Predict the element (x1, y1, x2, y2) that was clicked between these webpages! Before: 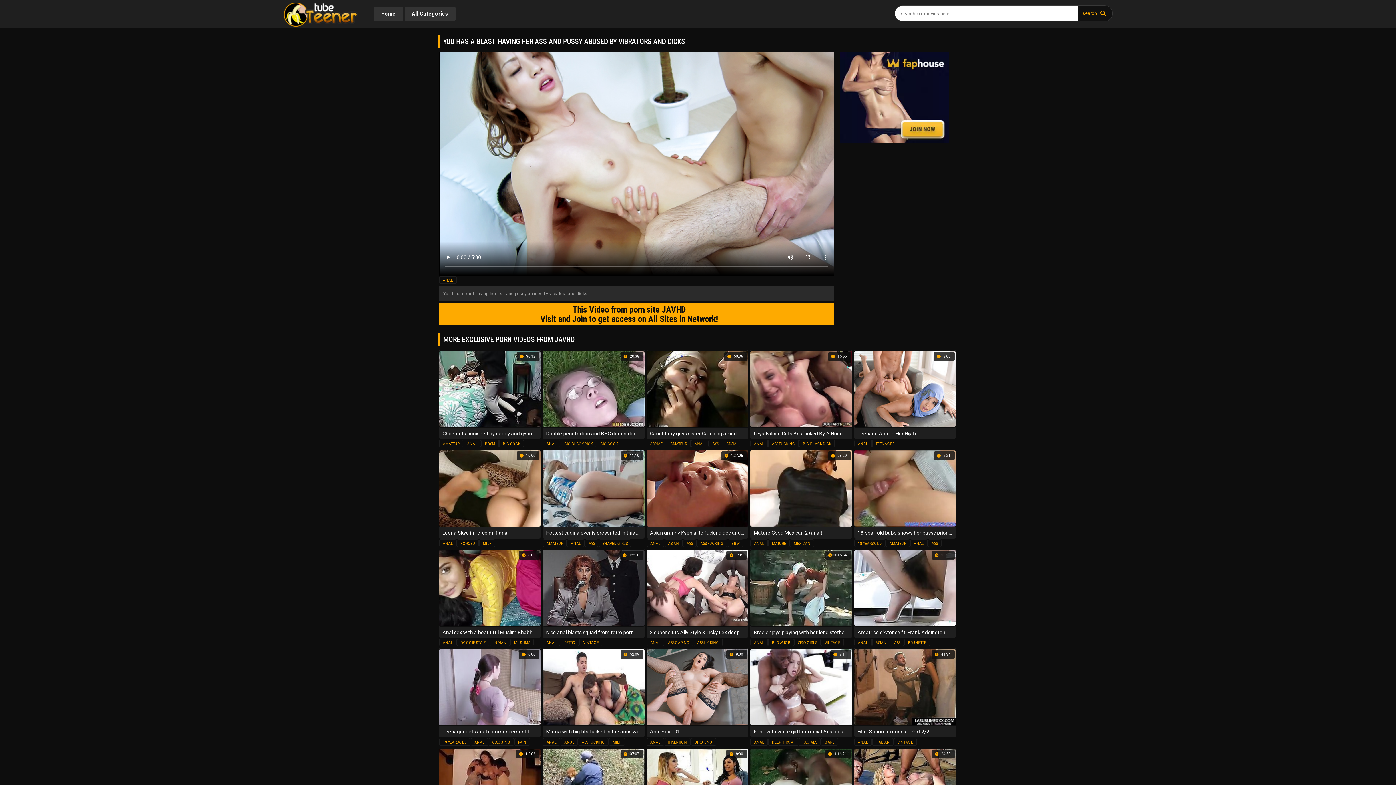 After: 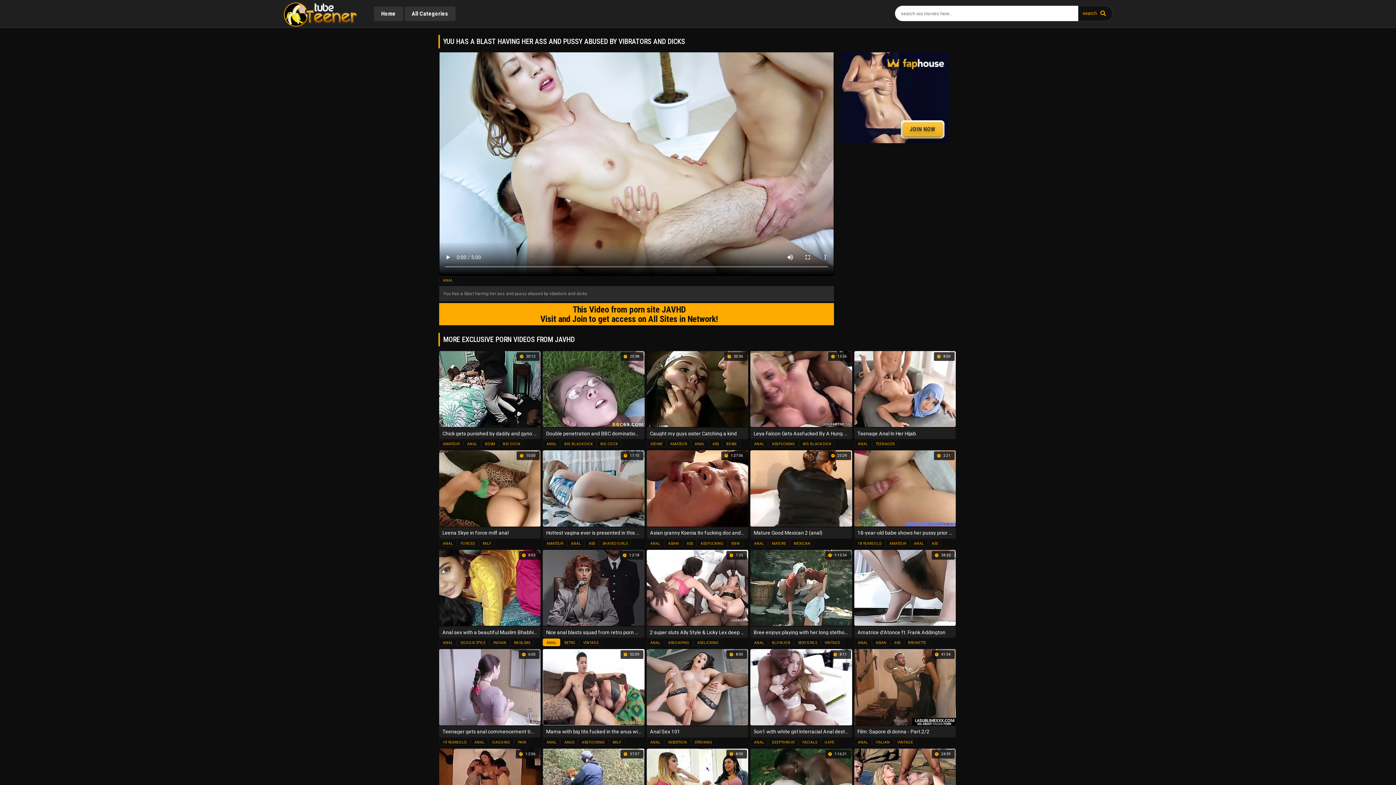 Action: label: ANAL bbox: (543, 638, 560, 646)